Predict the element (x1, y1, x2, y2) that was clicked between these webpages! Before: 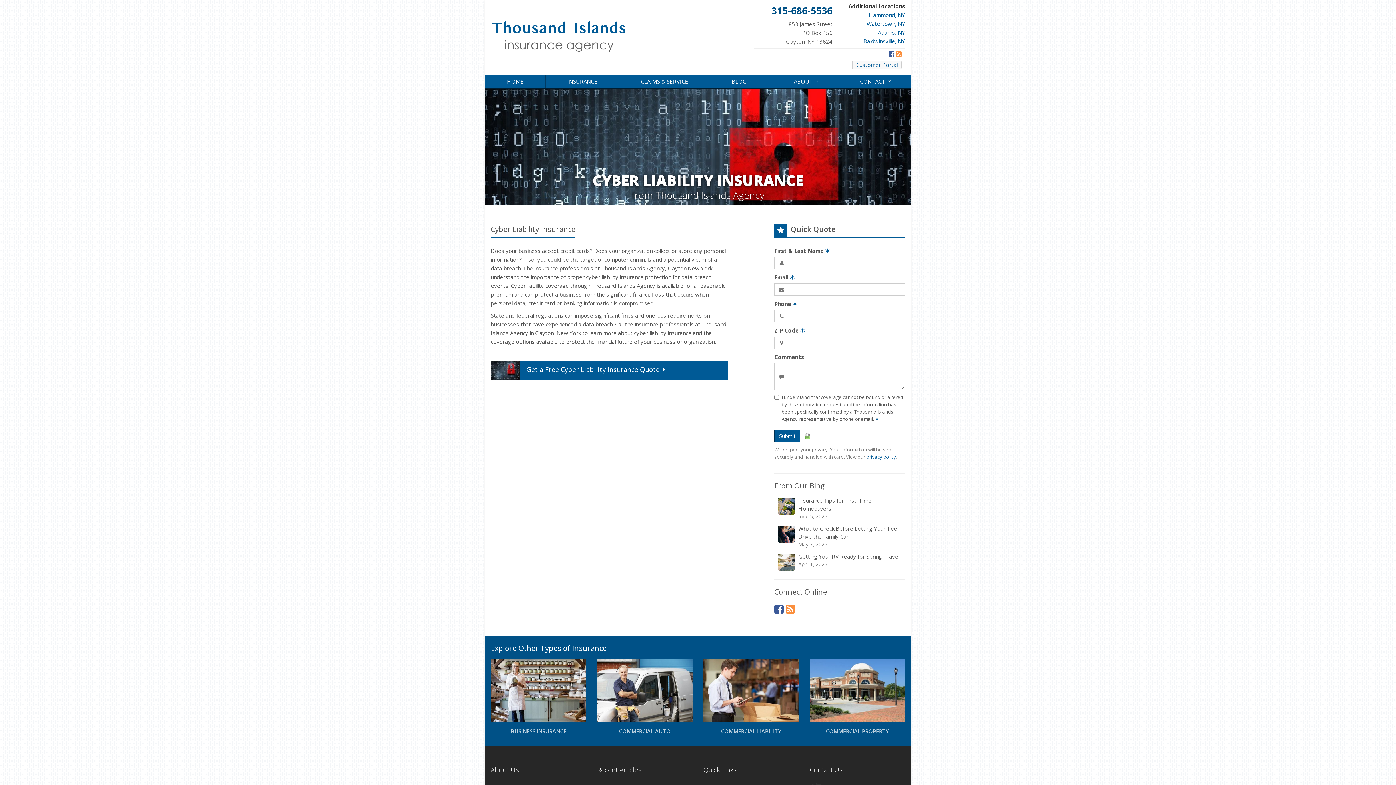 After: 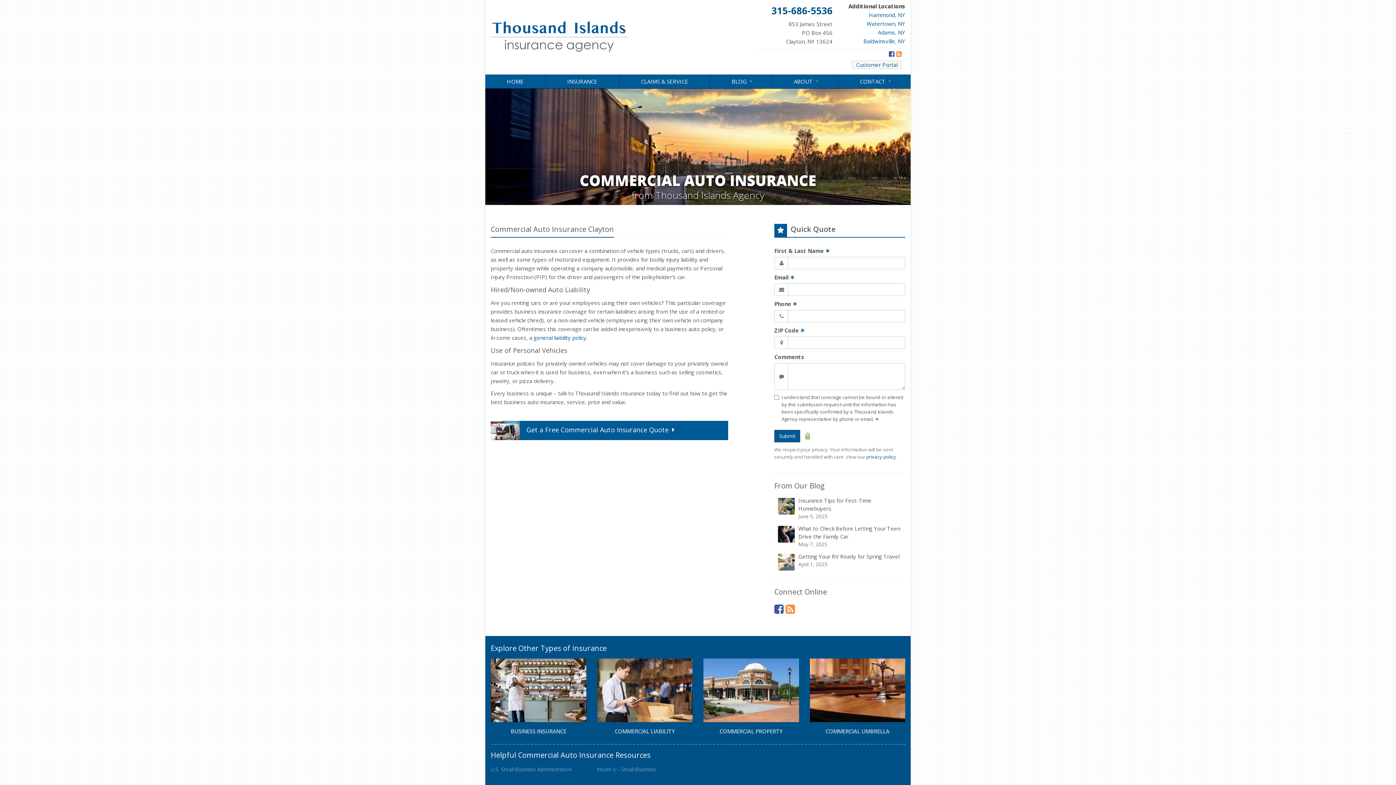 Action: label: COMMERCIAL AUTO bbox: (591, 658, 698, 738)